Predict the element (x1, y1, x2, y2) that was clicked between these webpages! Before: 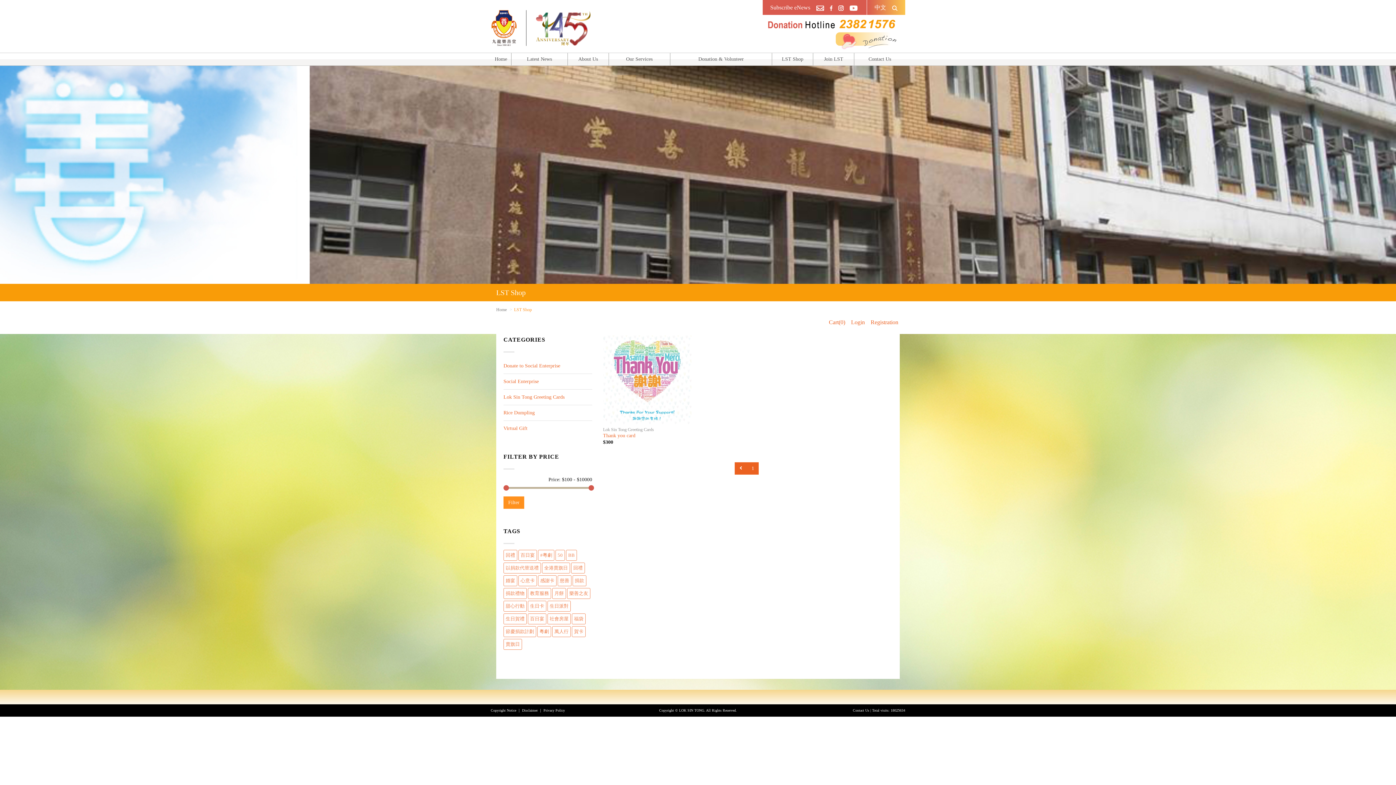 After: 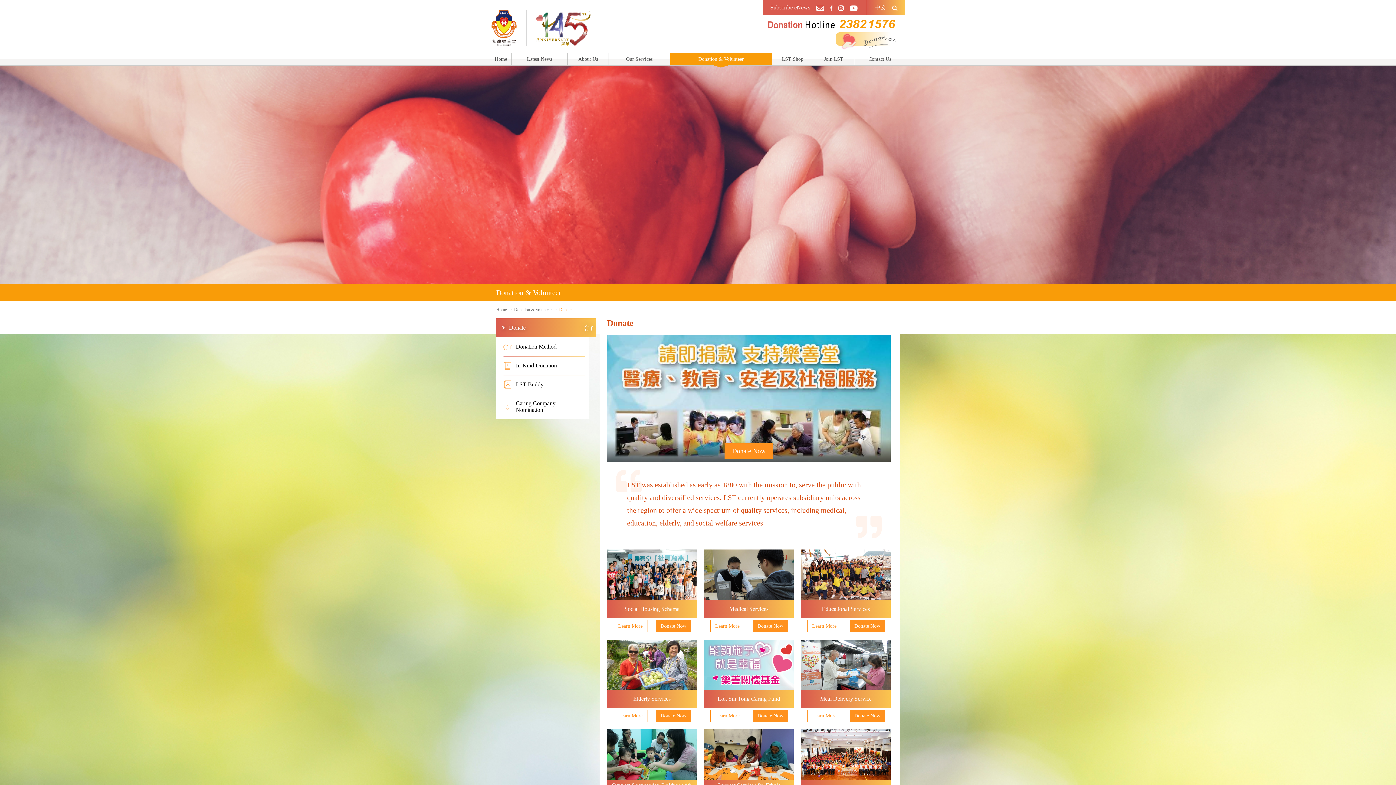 Action: bbox: (835, 37, 905, 44)